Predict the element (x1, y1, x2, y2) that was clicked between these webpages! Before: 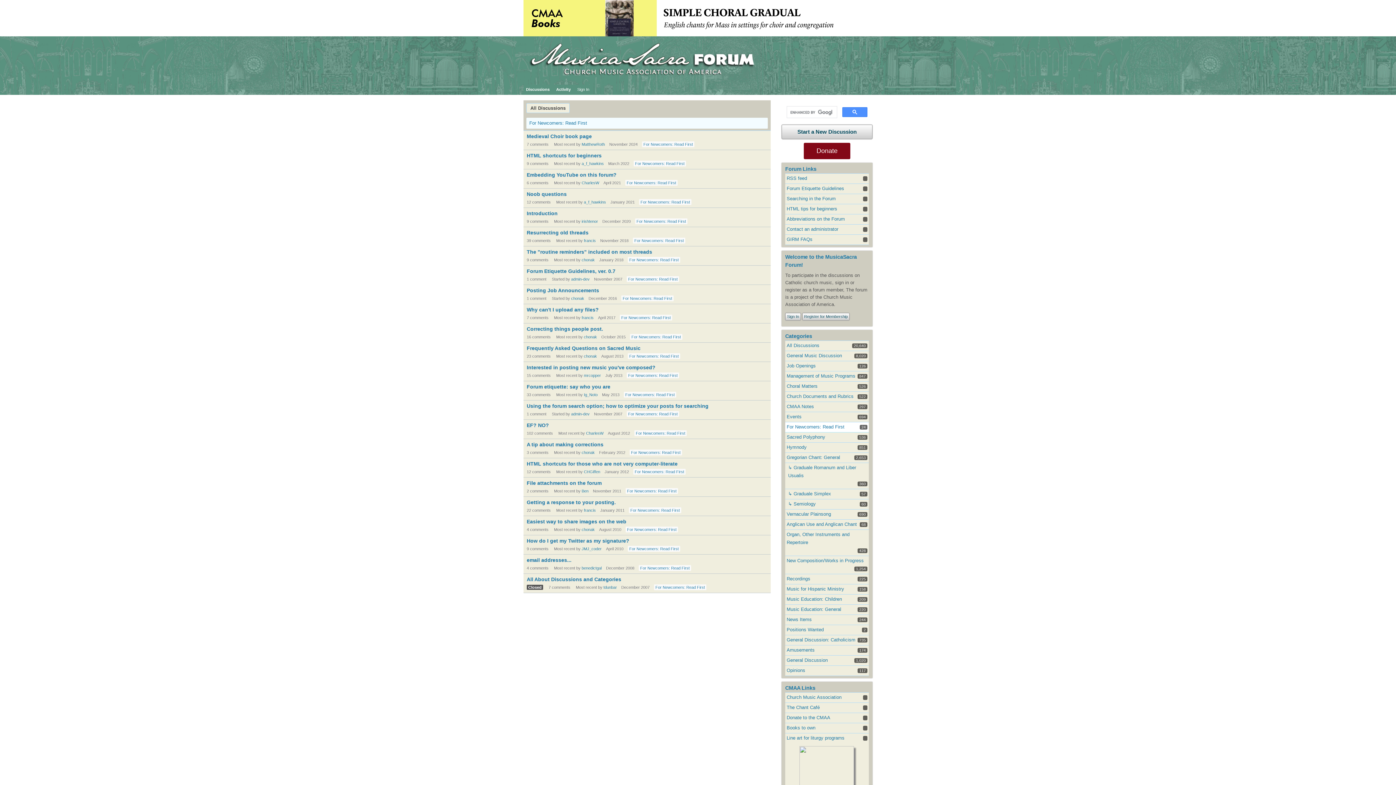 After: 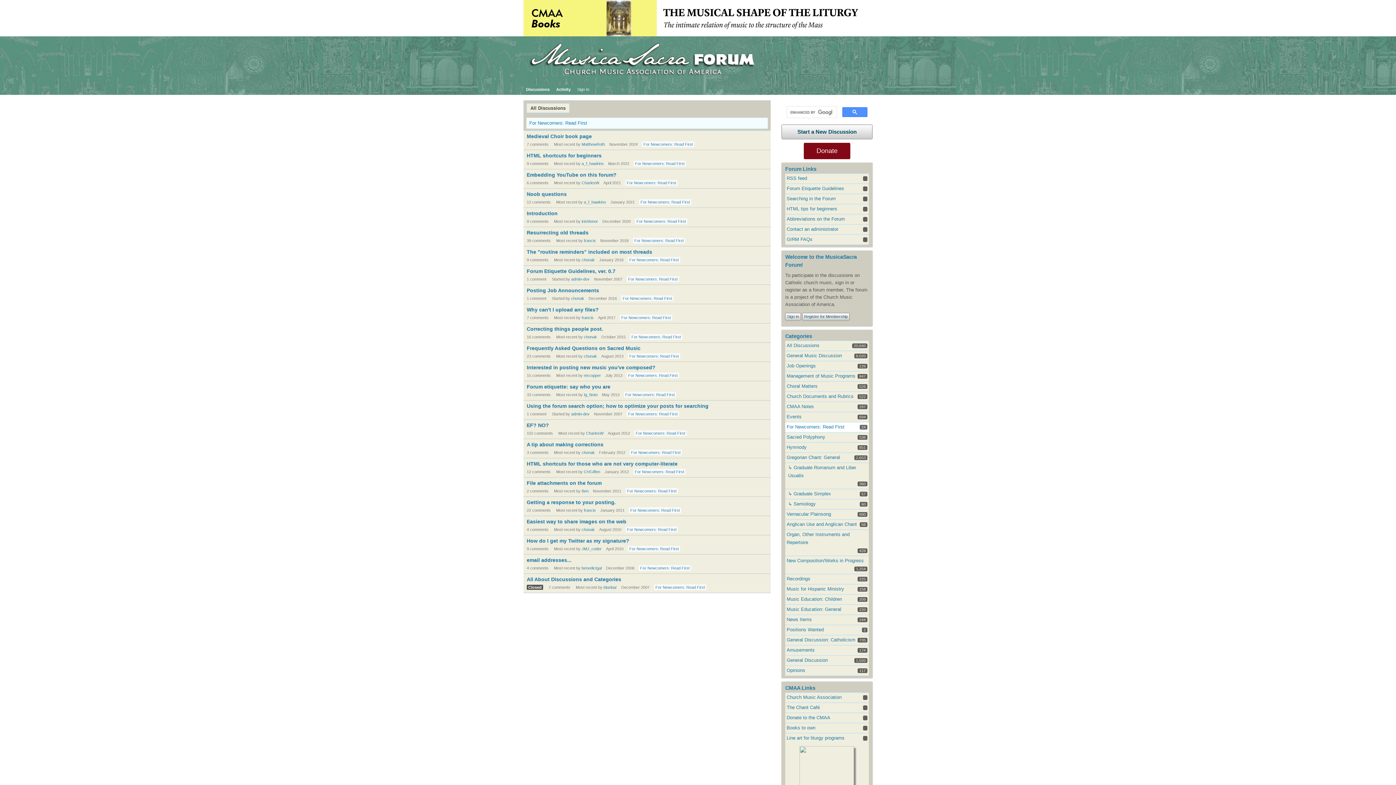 Action: bbox: (629, 507, 681, 513) label: For Newcomers: Read First